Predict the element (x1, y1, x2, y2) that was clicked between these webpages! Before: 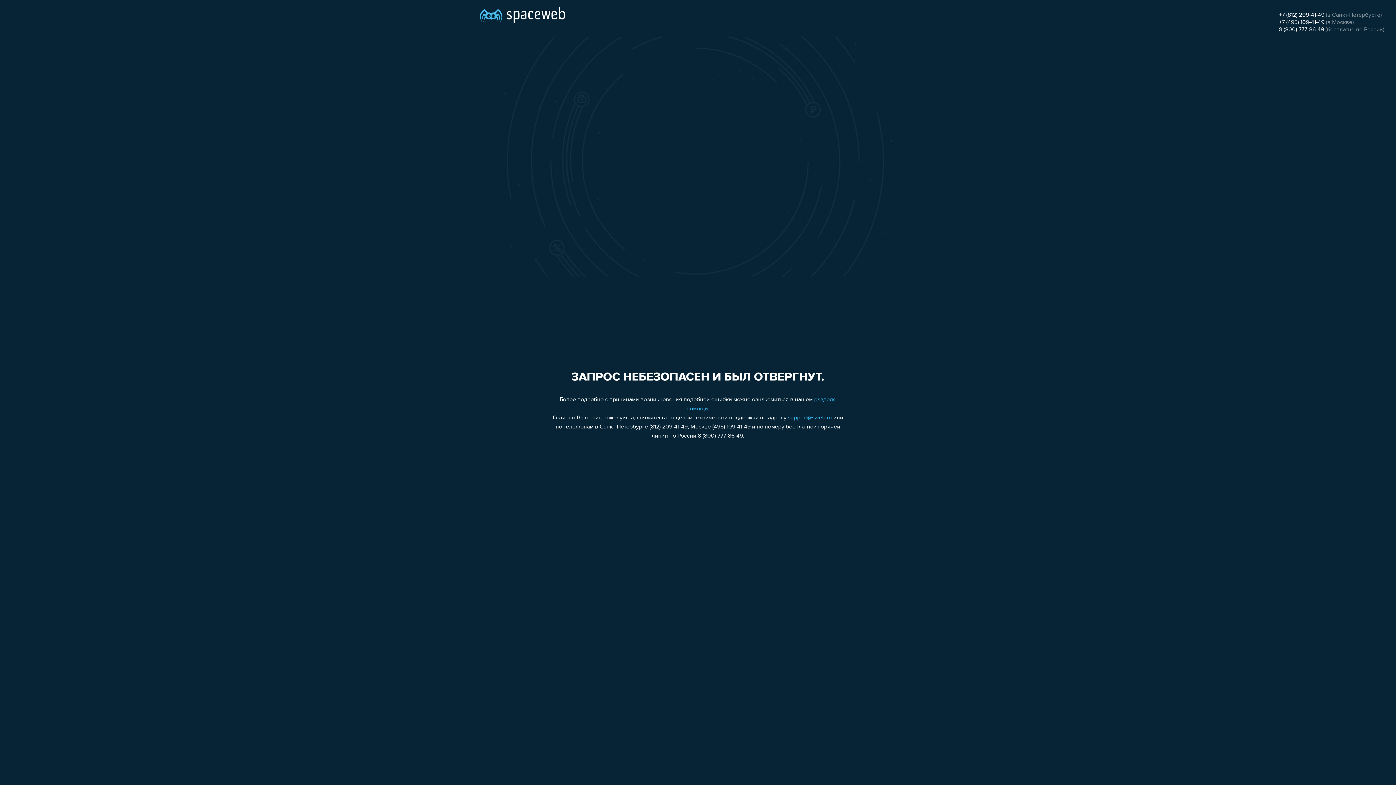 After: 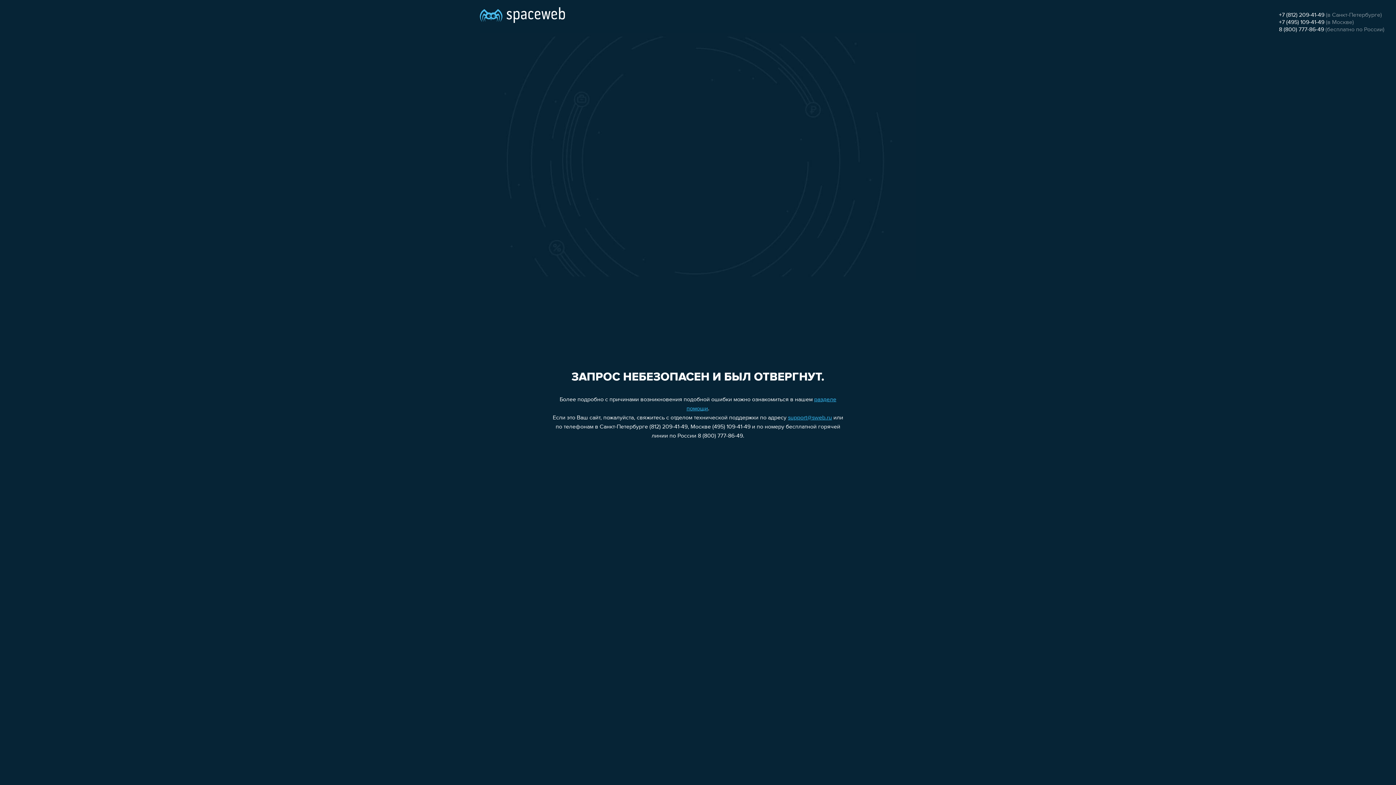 Action: bbox: (1279, 19, 1324, 25) label: +7 (495) 109-41-49